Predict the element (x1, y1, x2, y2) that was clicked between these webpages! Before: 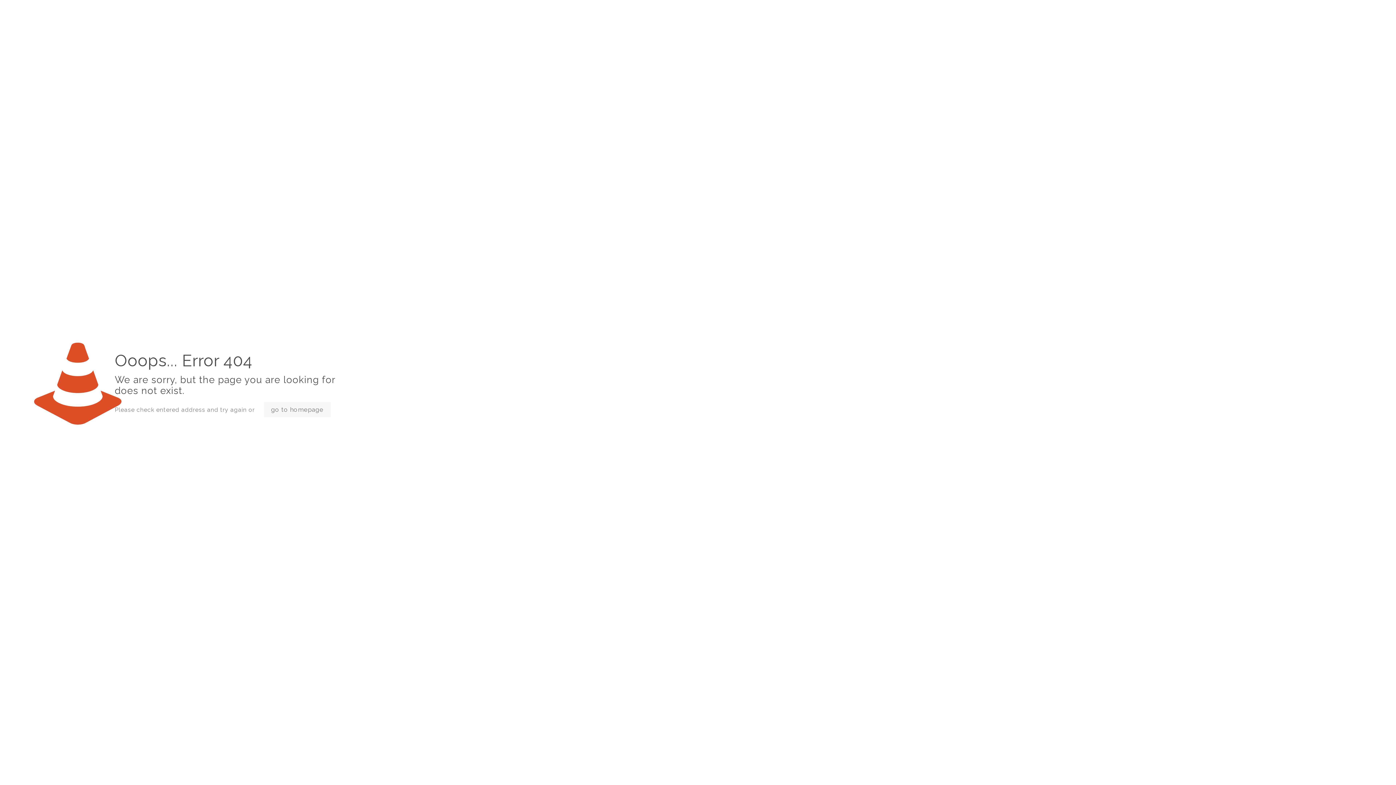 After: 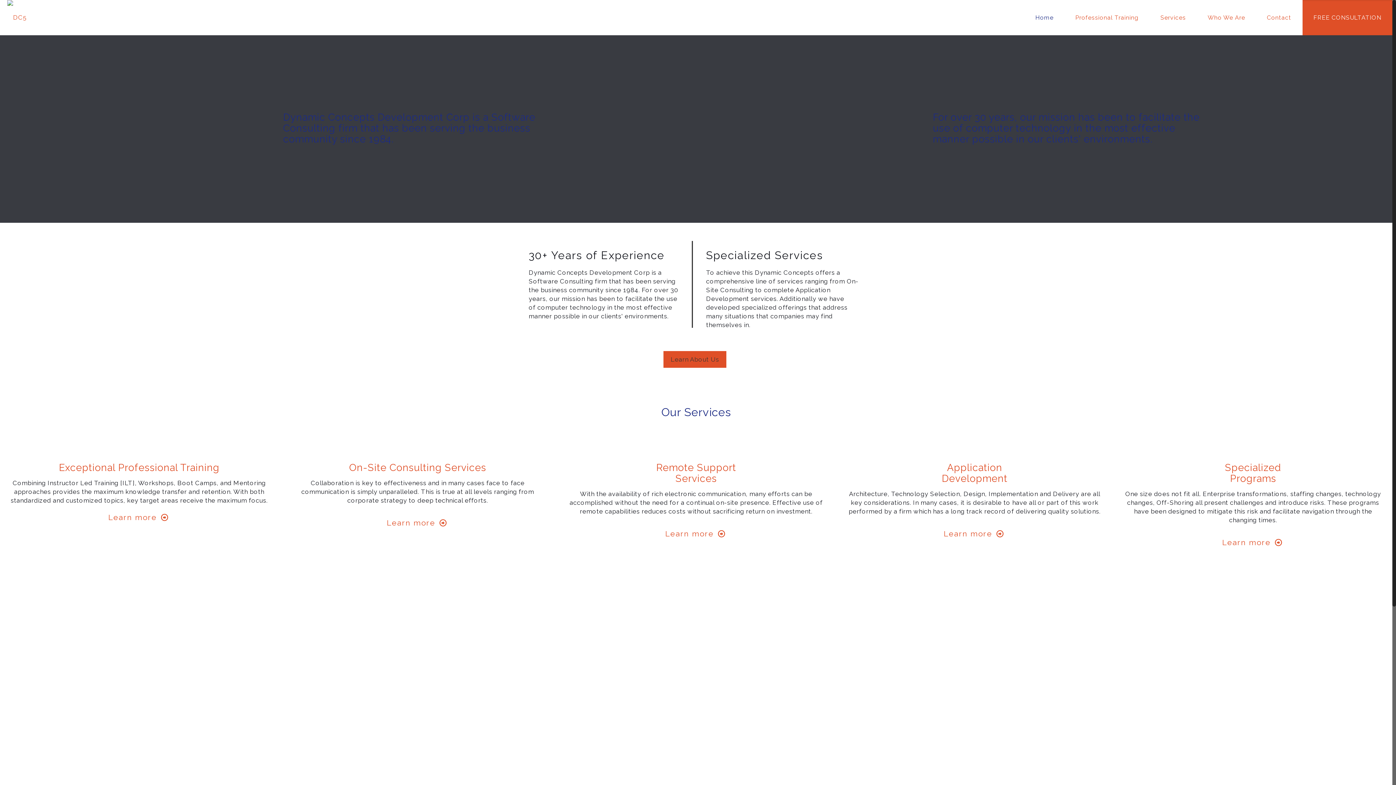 Action: bbox: (263, 402, 330, 417) label: go to homepage